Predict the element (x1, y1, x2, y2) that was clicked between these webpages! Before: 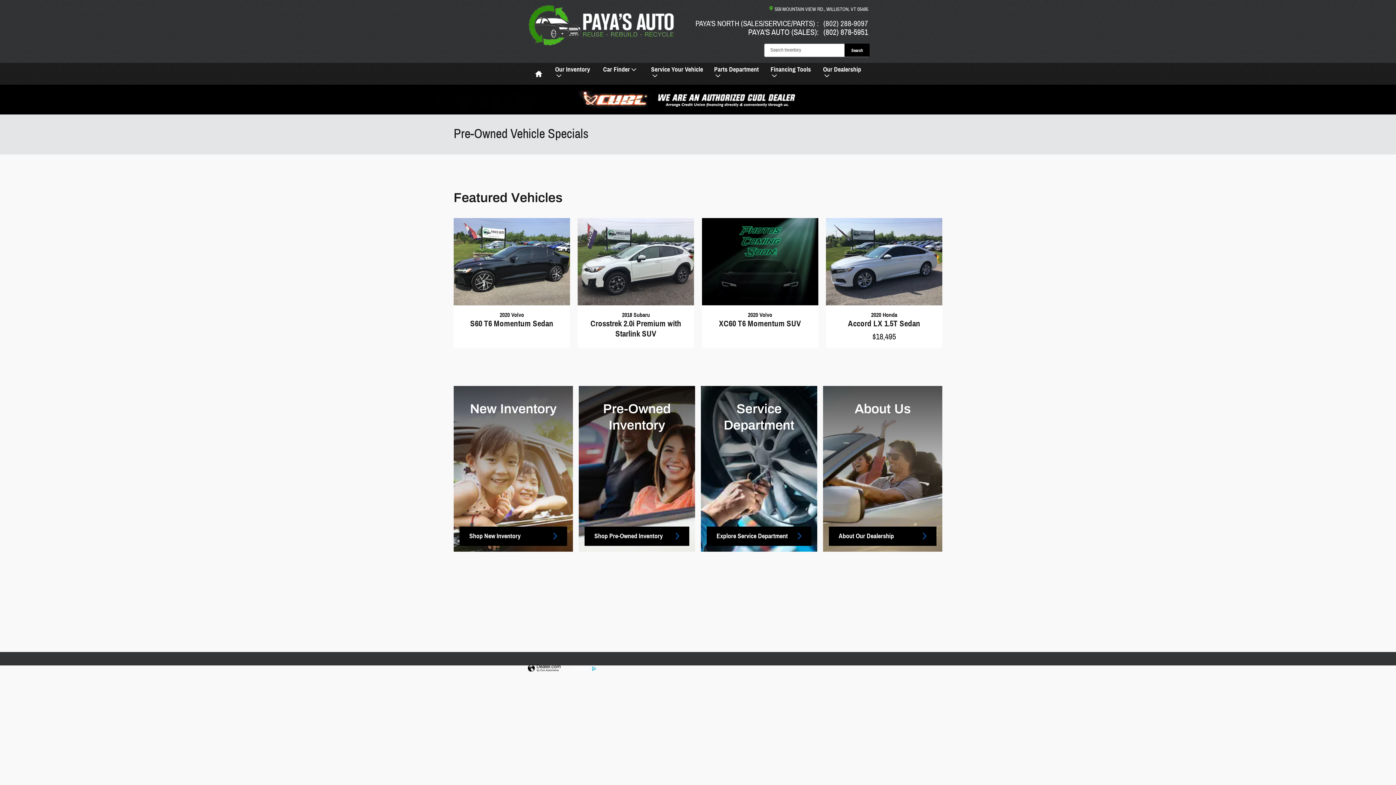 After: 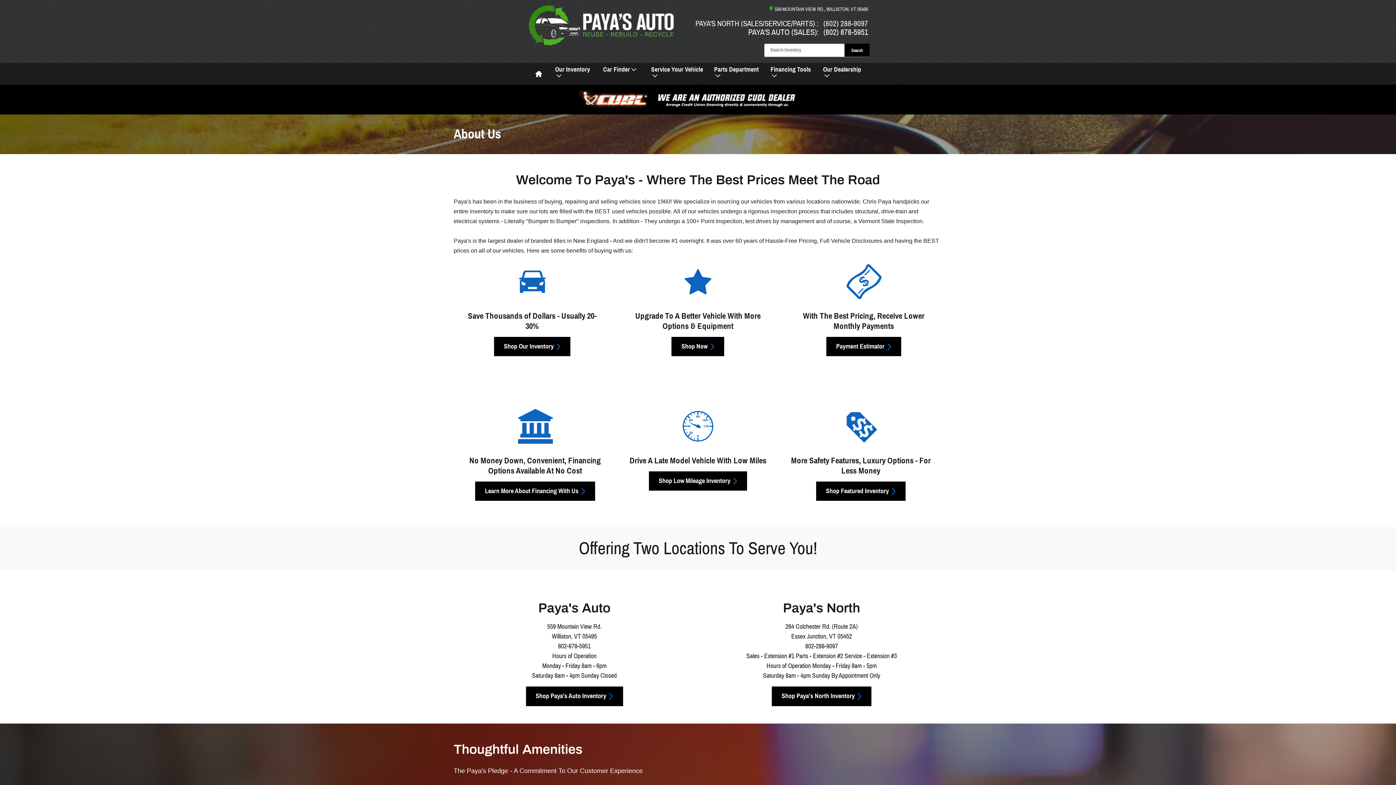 Action: label: About Our Dealership bbox: (829, 526, 936, 546)